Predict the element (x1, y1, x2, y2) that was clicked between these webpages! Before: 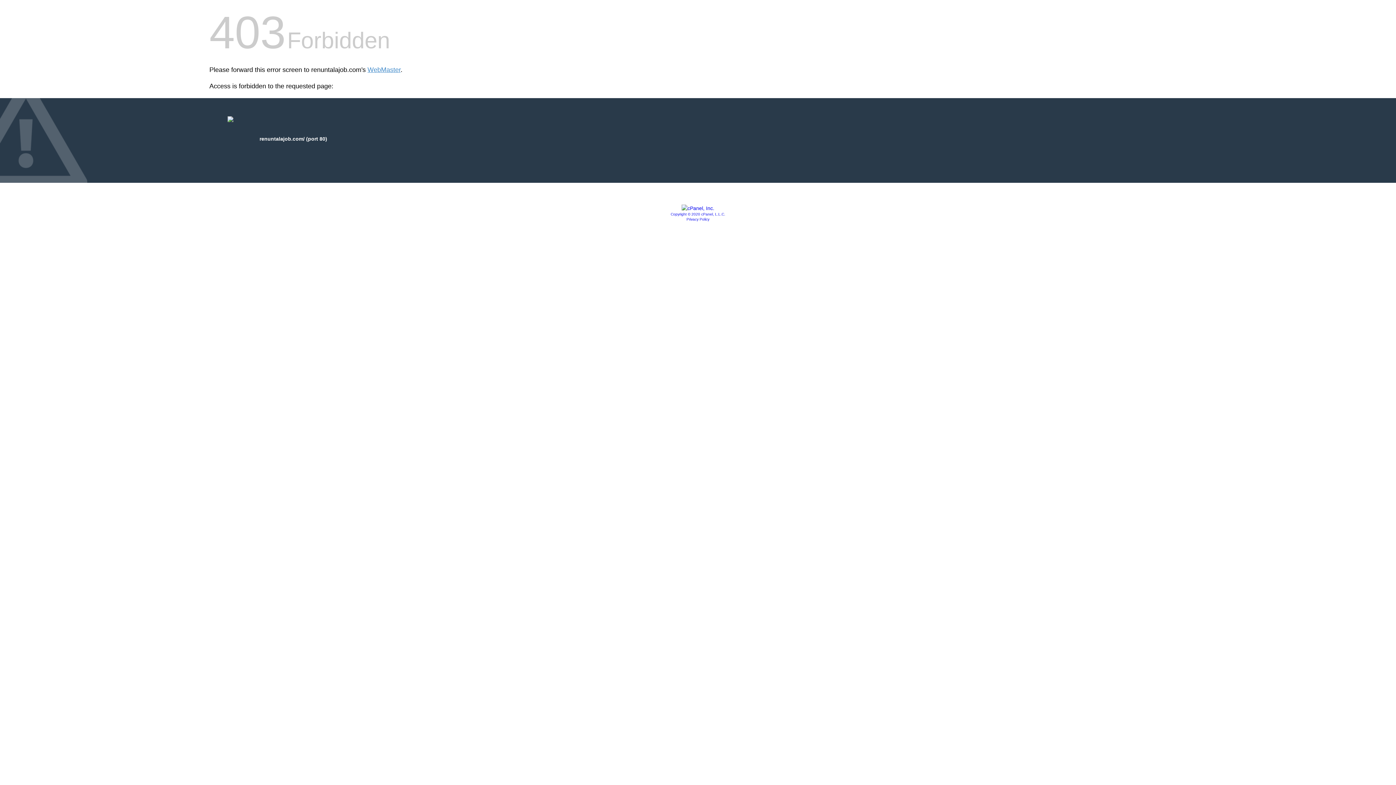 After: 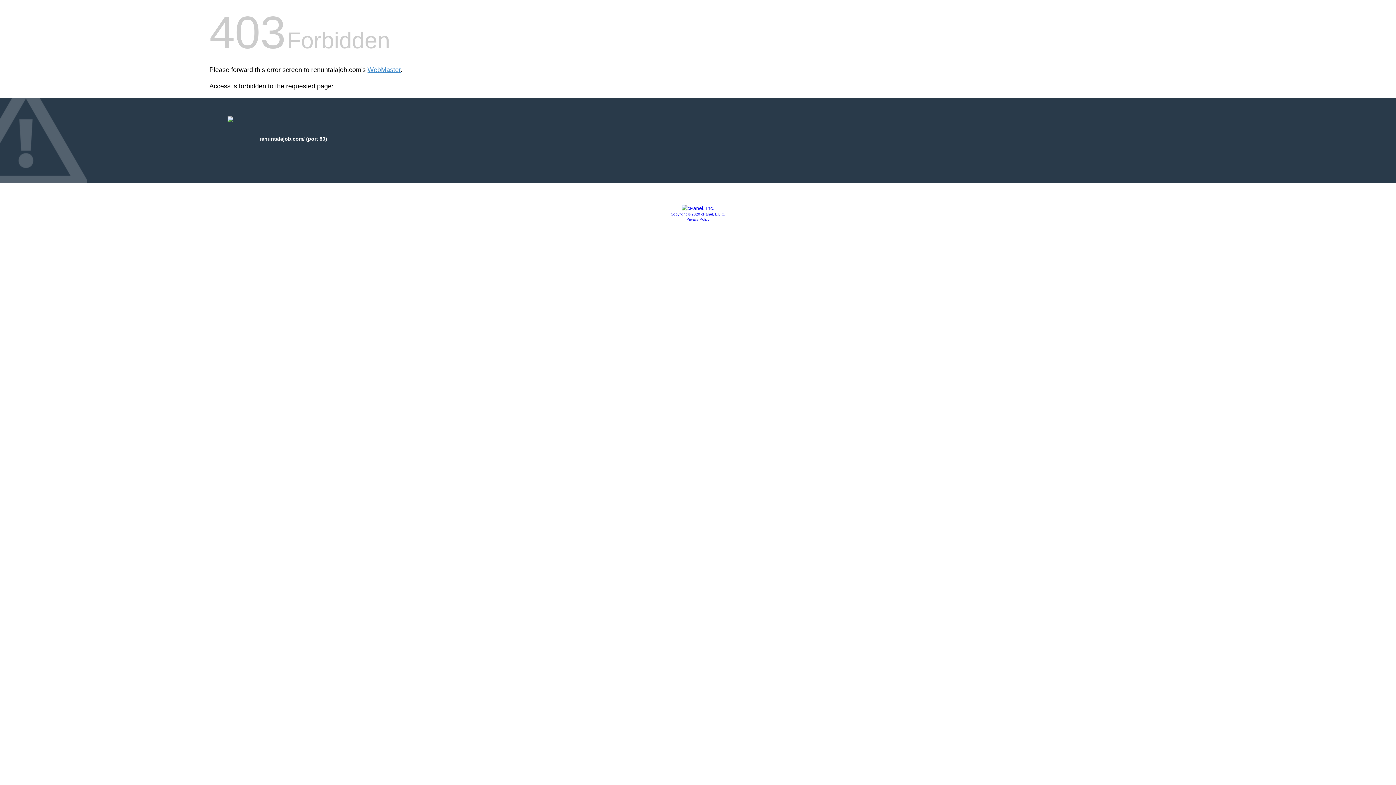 Action: label: Copyright © 2020 cPanel, L.L.C. bbox: (670, 212, 725, 216)